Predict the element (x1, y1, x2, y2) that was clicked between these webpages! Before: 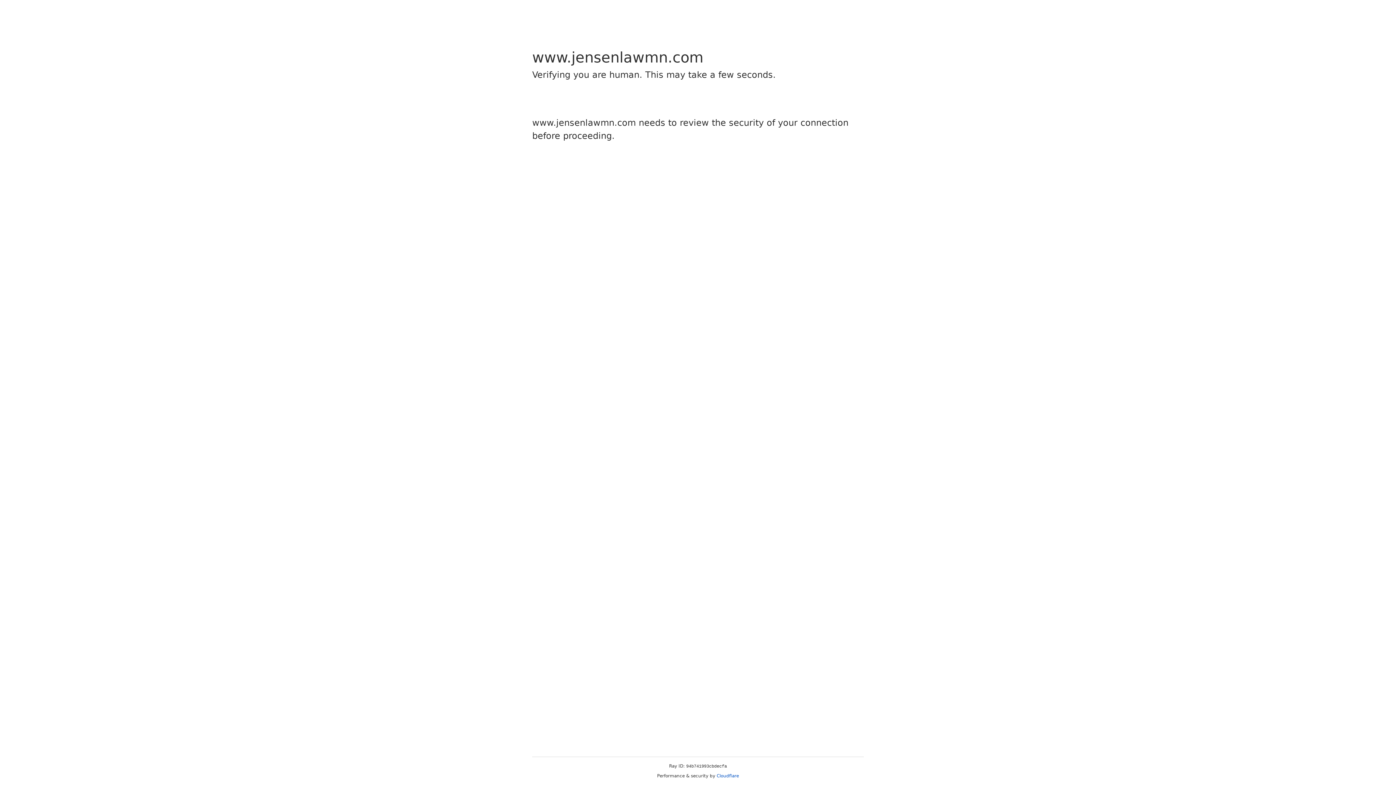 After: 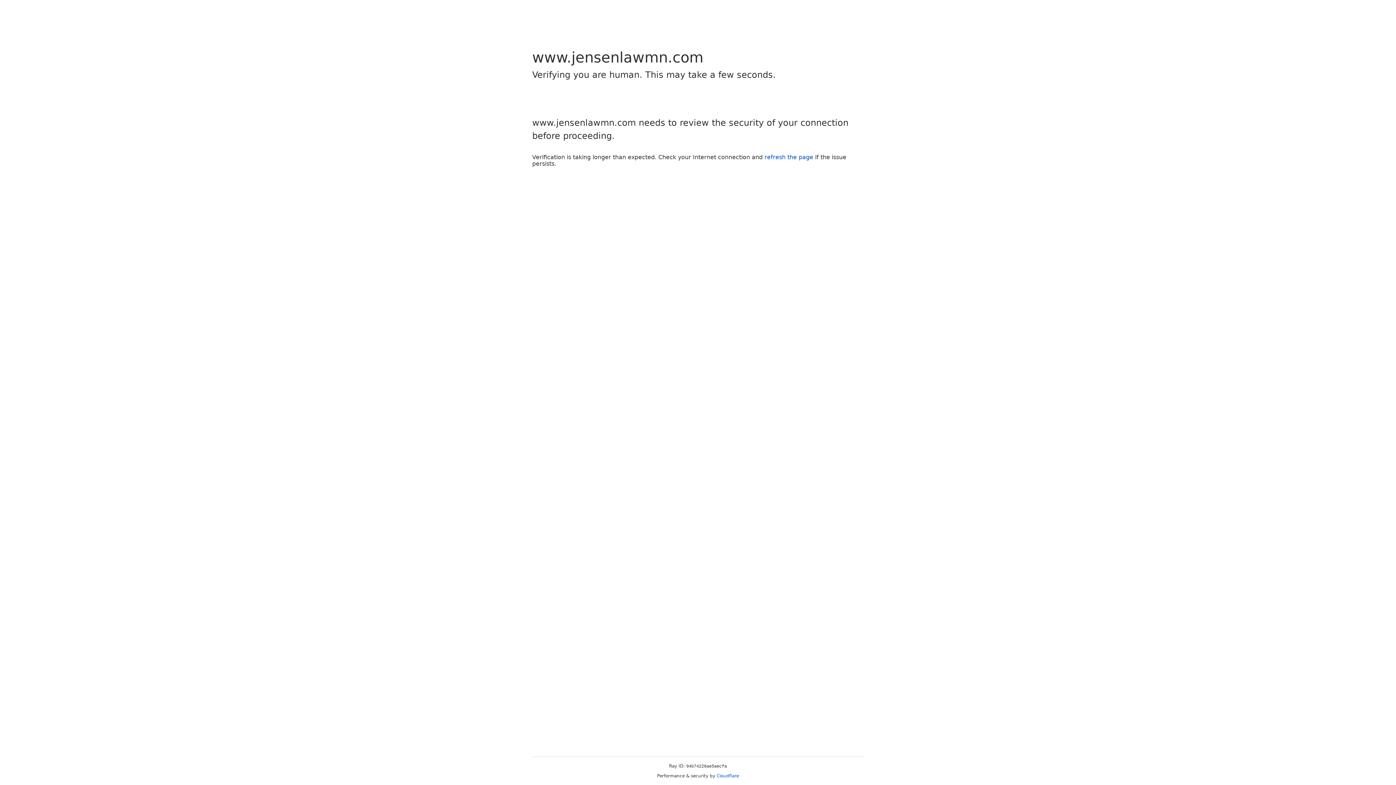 Action: label: Cloudflare bbox: (716, 773, 739, 778)